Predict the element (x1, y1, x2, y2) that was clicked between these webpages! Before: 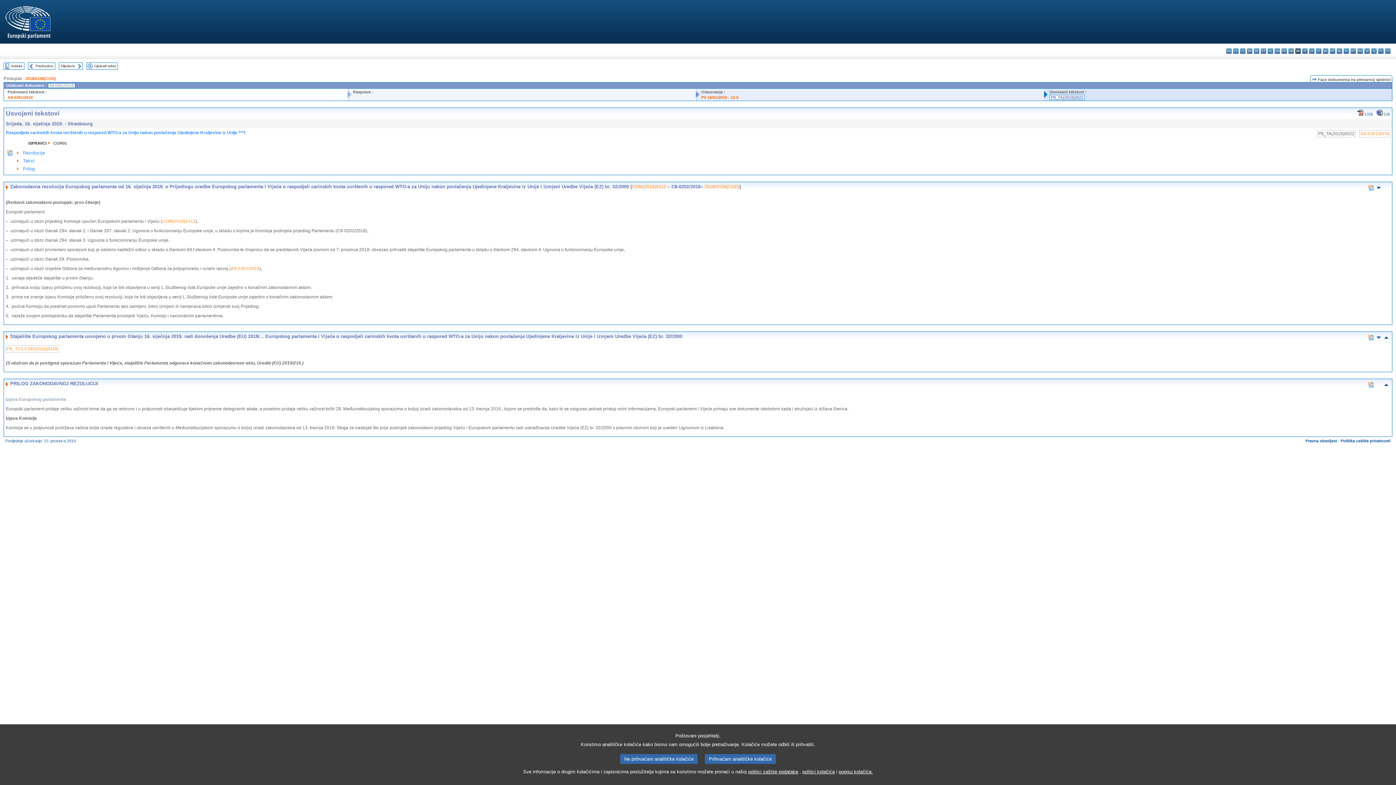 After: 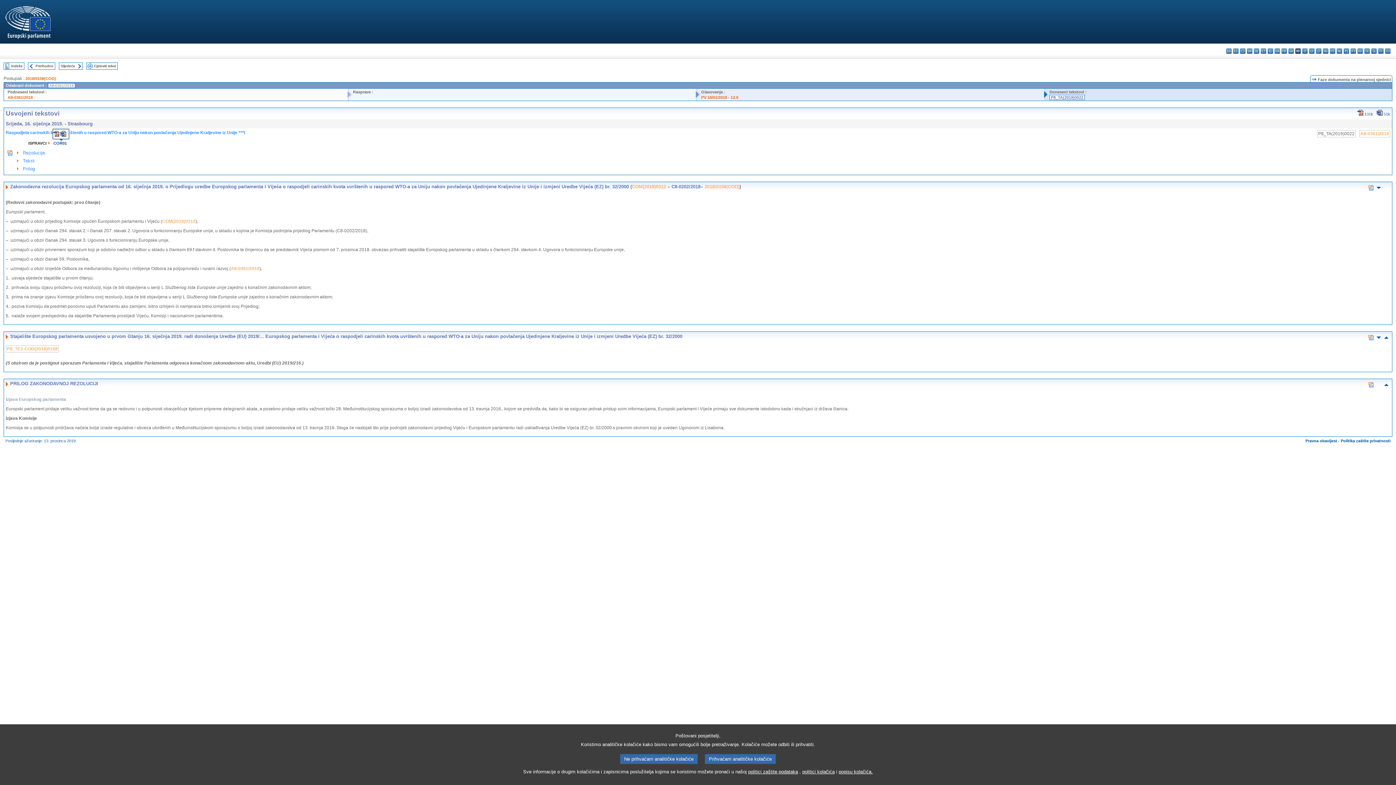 Action: label: COR01 bbox: (53, 141, 74, 145)